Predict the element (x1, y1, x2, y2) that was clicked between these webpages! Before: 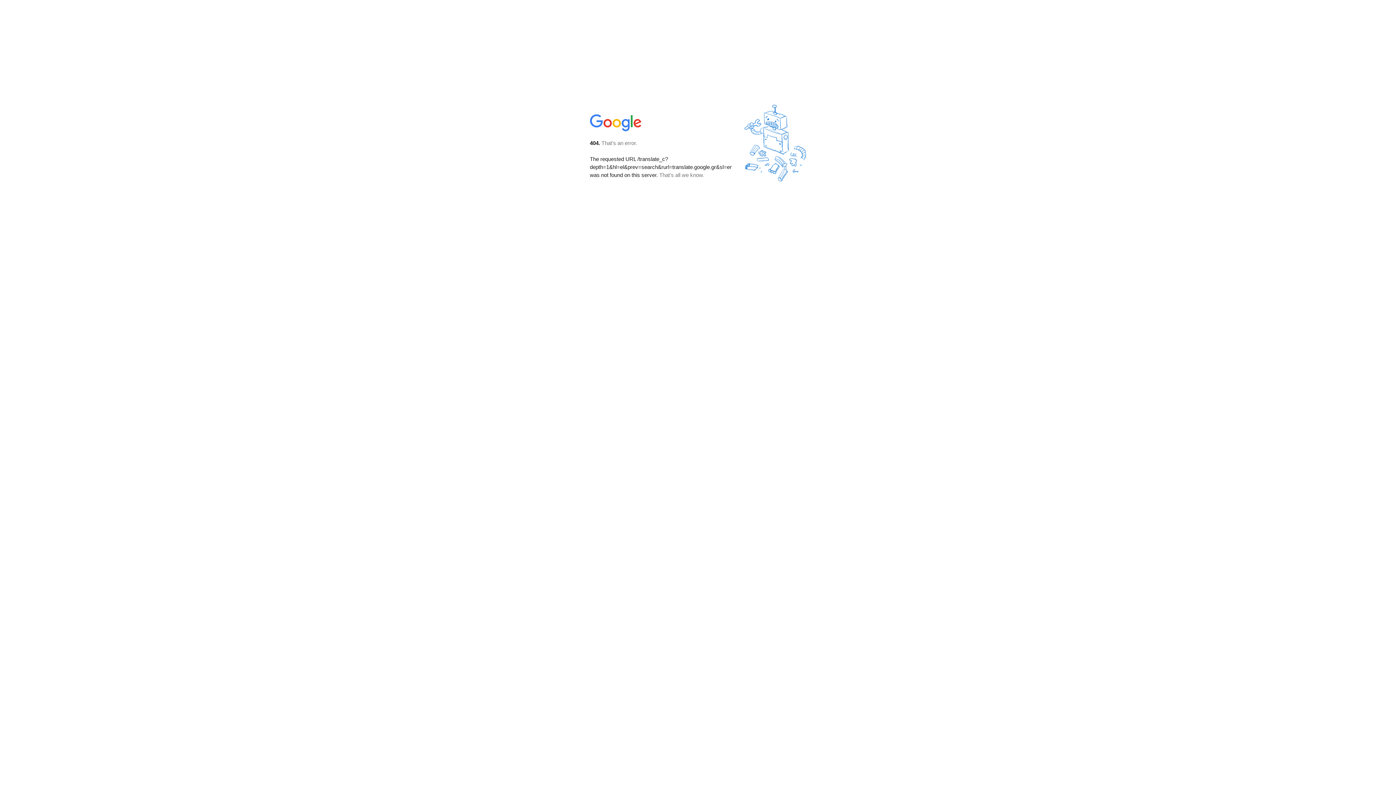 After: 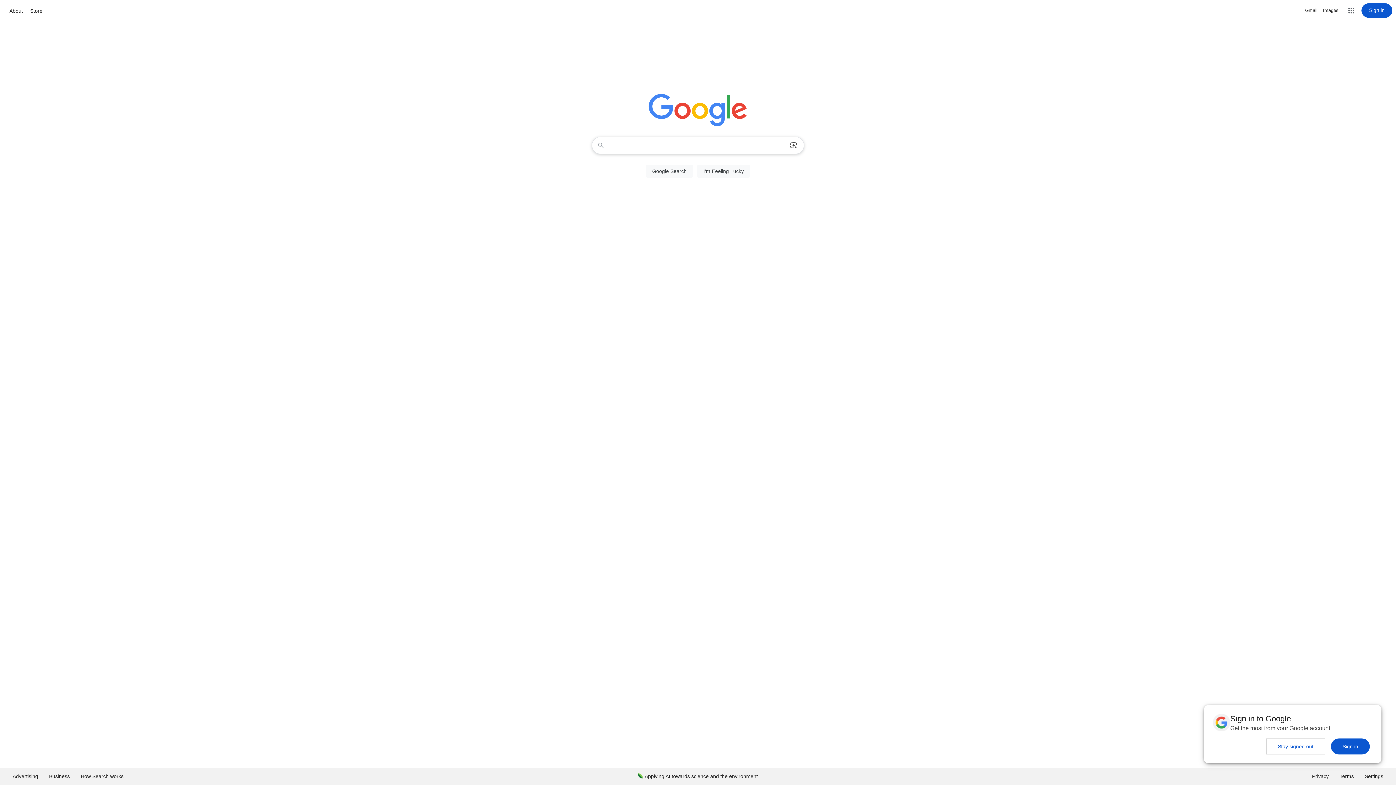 Action: bbox: (590, 127, 642, 134)